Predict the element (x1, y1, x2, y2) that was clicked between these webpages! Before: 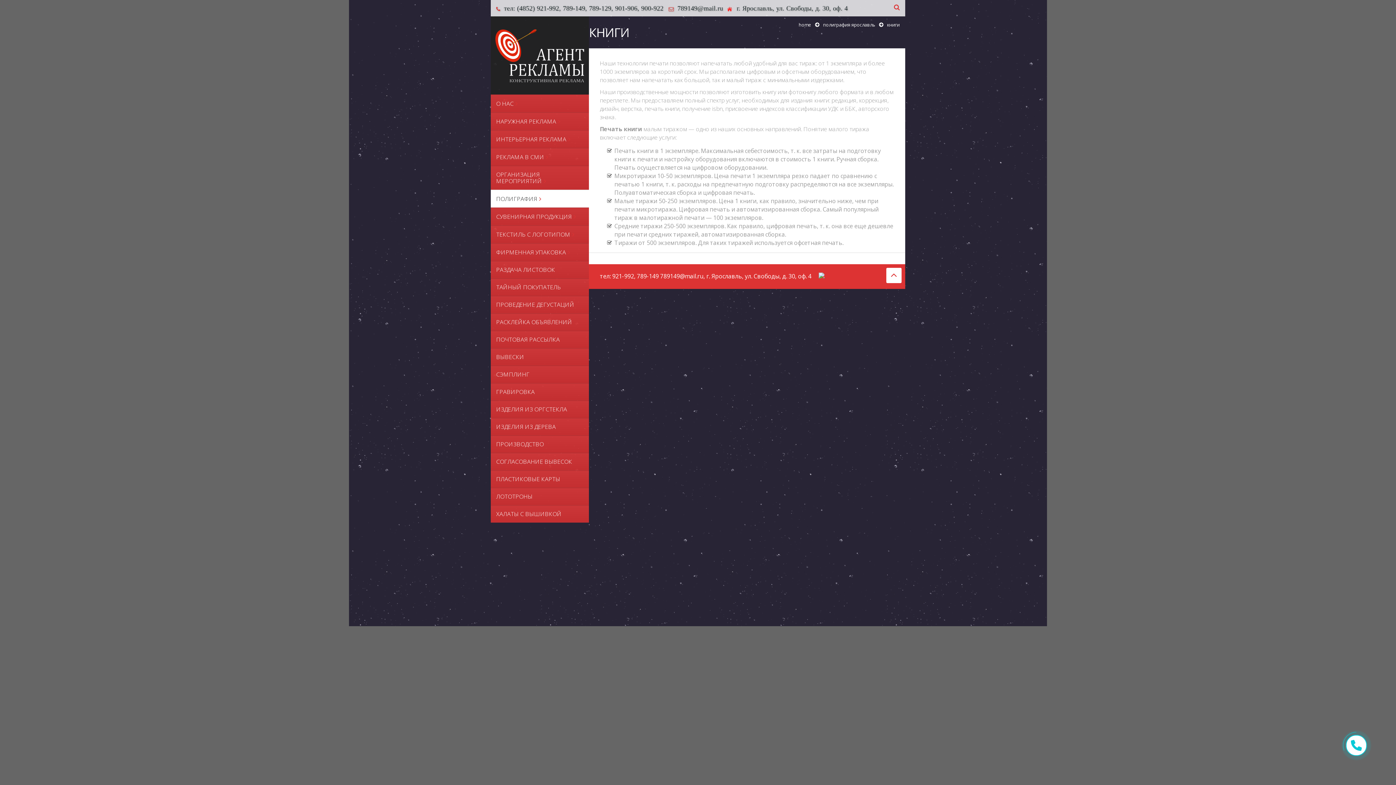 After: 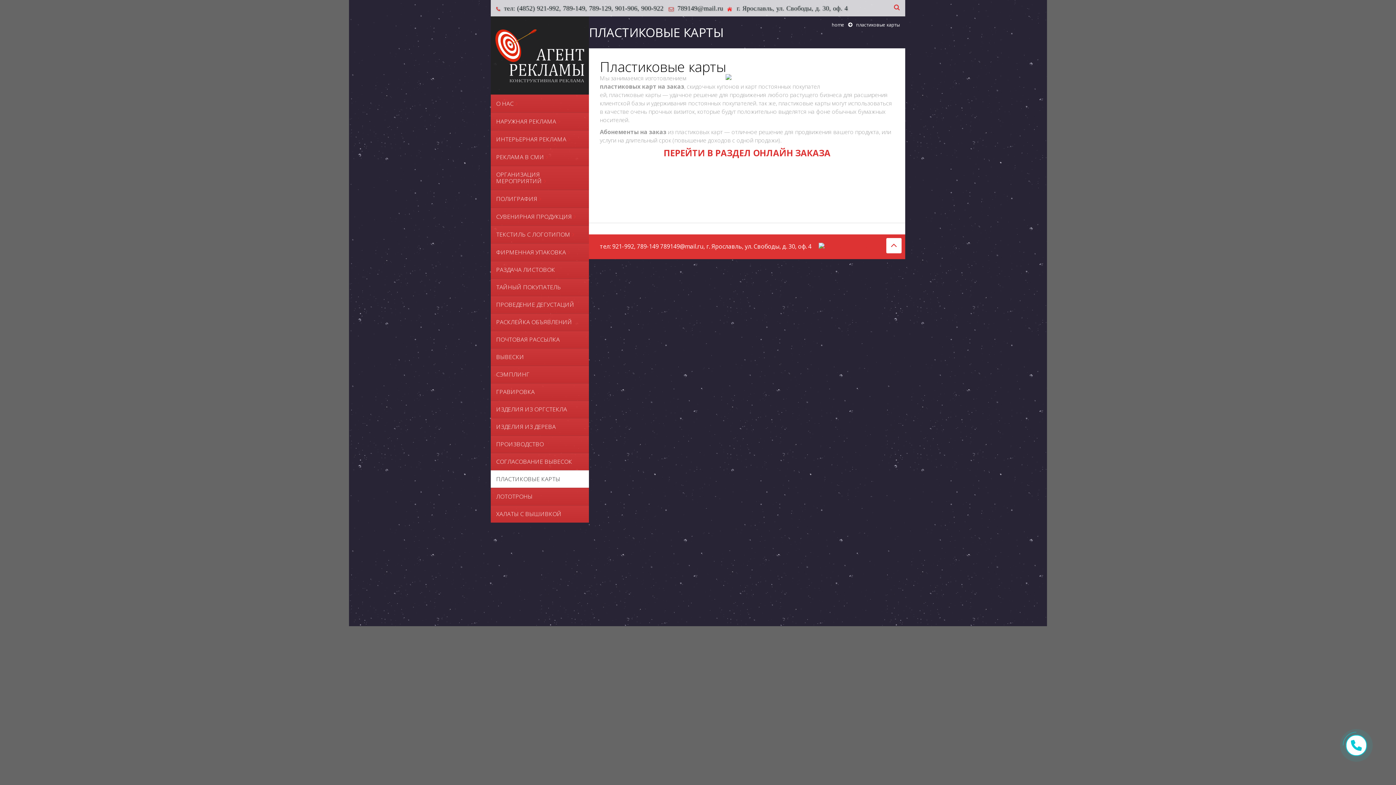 Action: bbox: (490, 470, 589, 488) label: ПЛАСТИКОВЫЕ КАРТЫ